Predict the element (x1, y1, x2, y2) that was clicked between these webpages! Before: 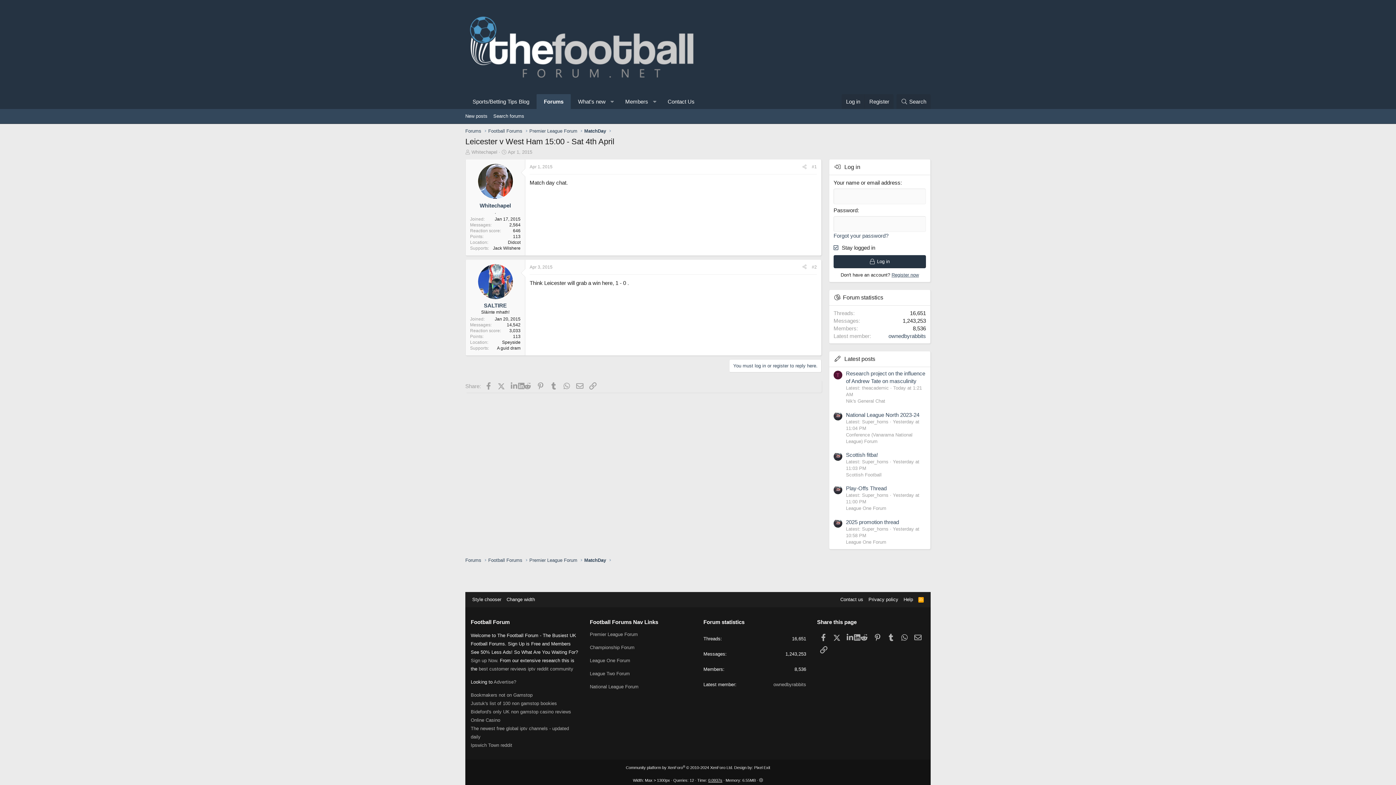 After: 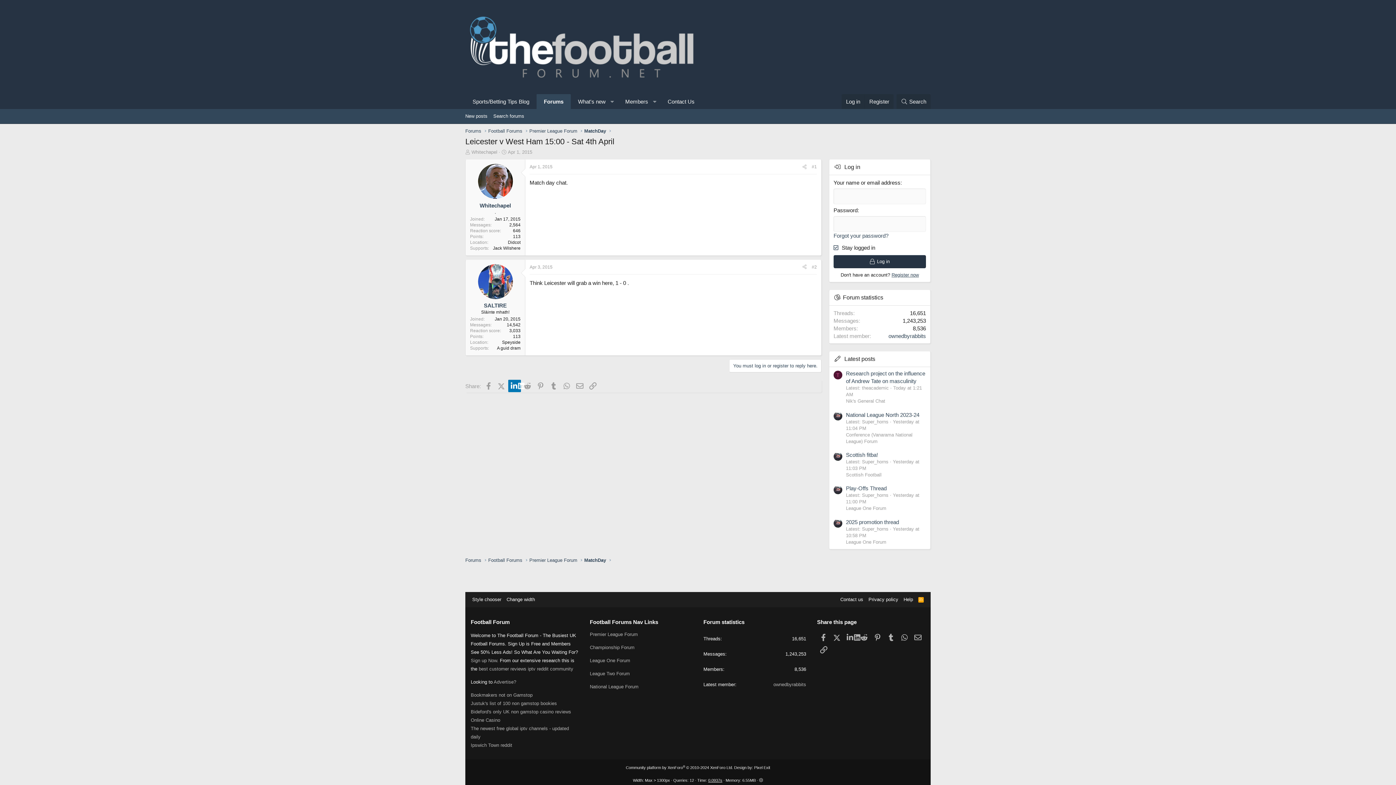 Action: label: LinkedIn bbox: (508, 380, 521, 392)